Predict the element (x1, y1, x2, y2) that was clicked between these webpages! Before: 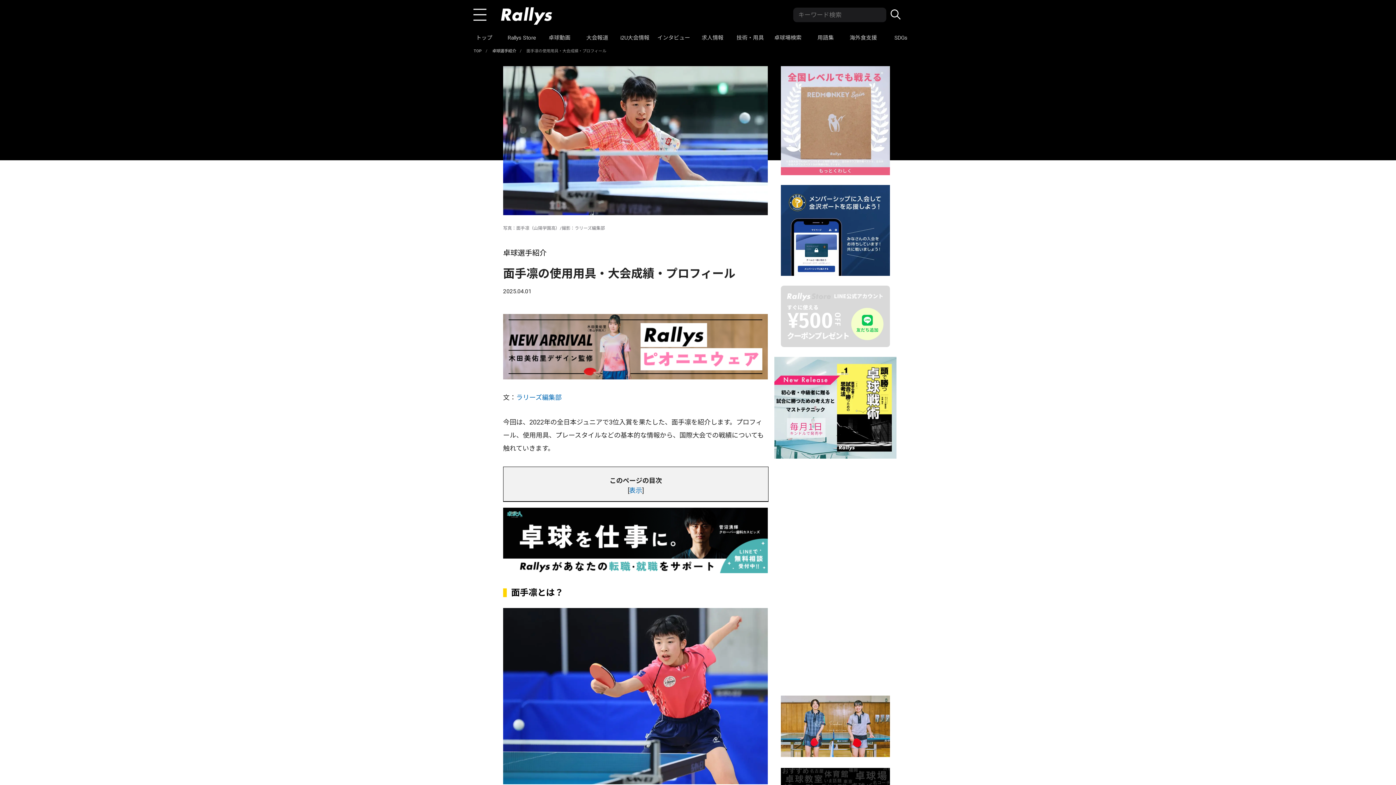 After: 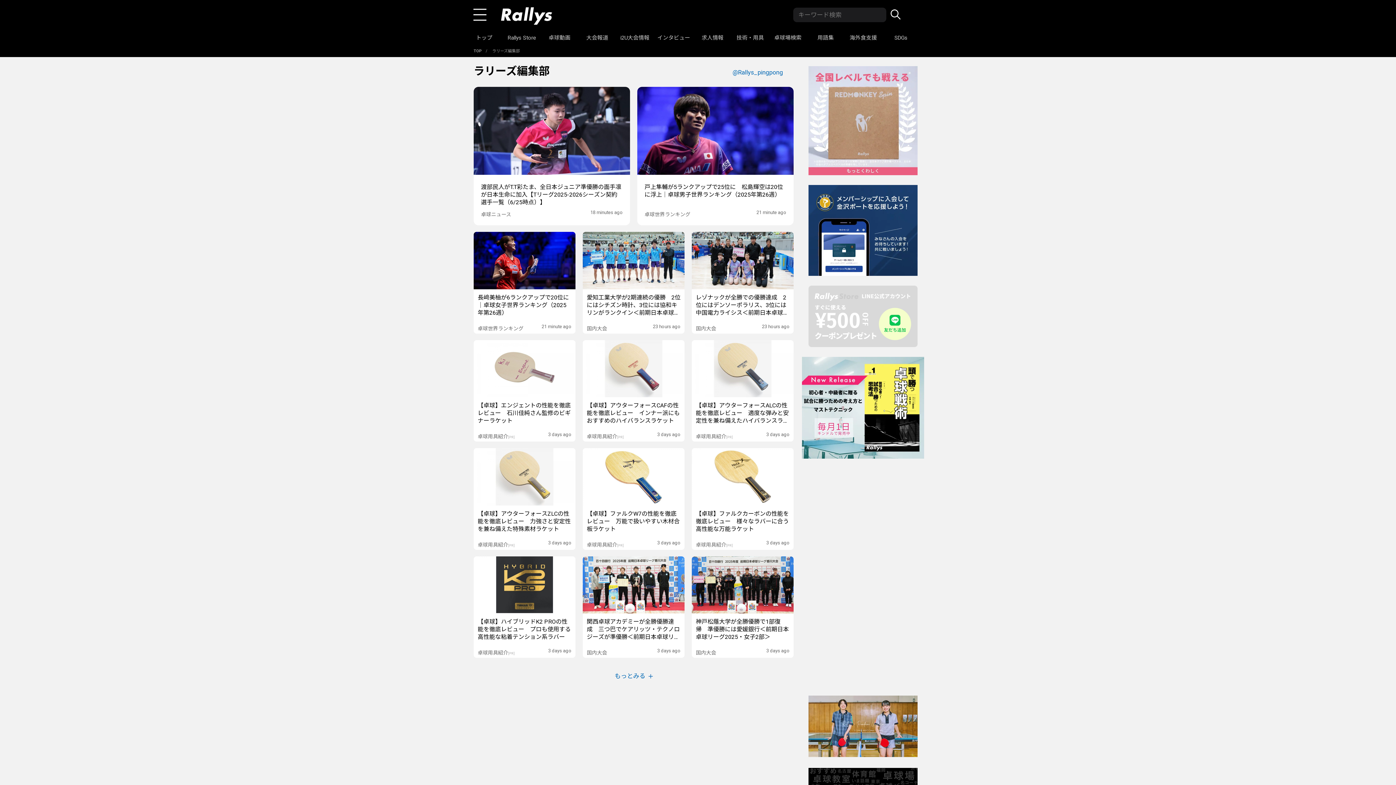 Action: label: ラリーズ編集部 bbox: (516, 393, 561, 401)